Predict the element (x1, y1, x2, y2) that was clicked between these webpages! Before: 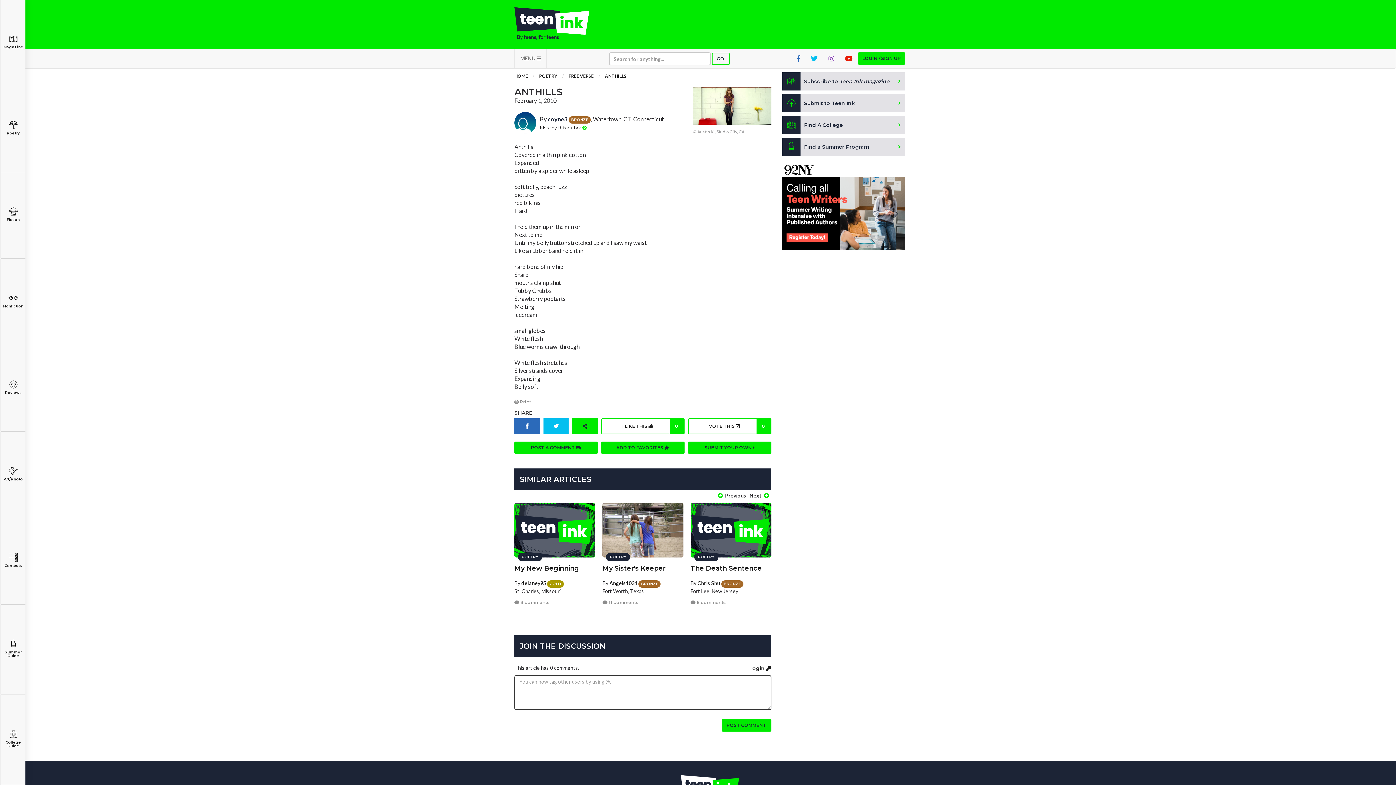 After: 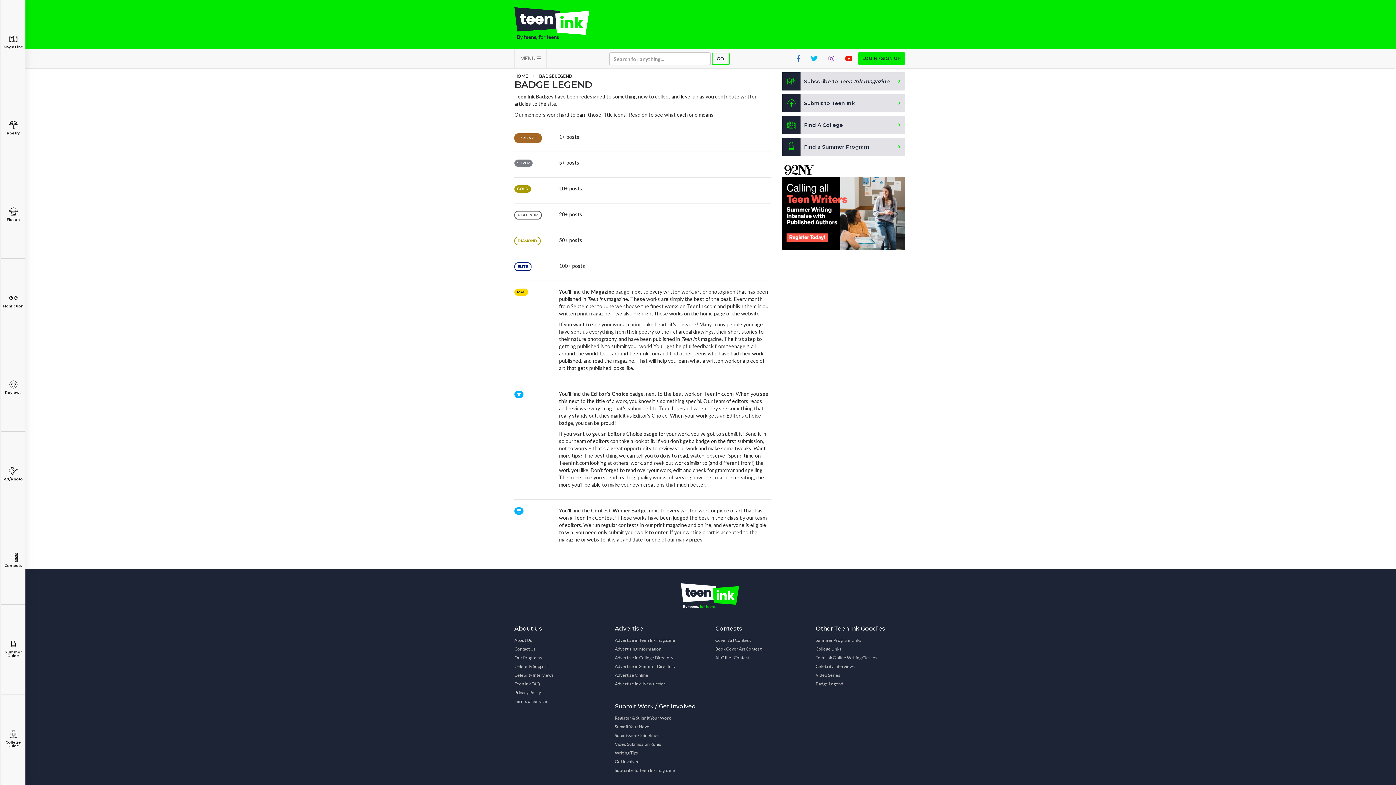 Action: label: GOLD bbox: (547, 580, 564, 586)